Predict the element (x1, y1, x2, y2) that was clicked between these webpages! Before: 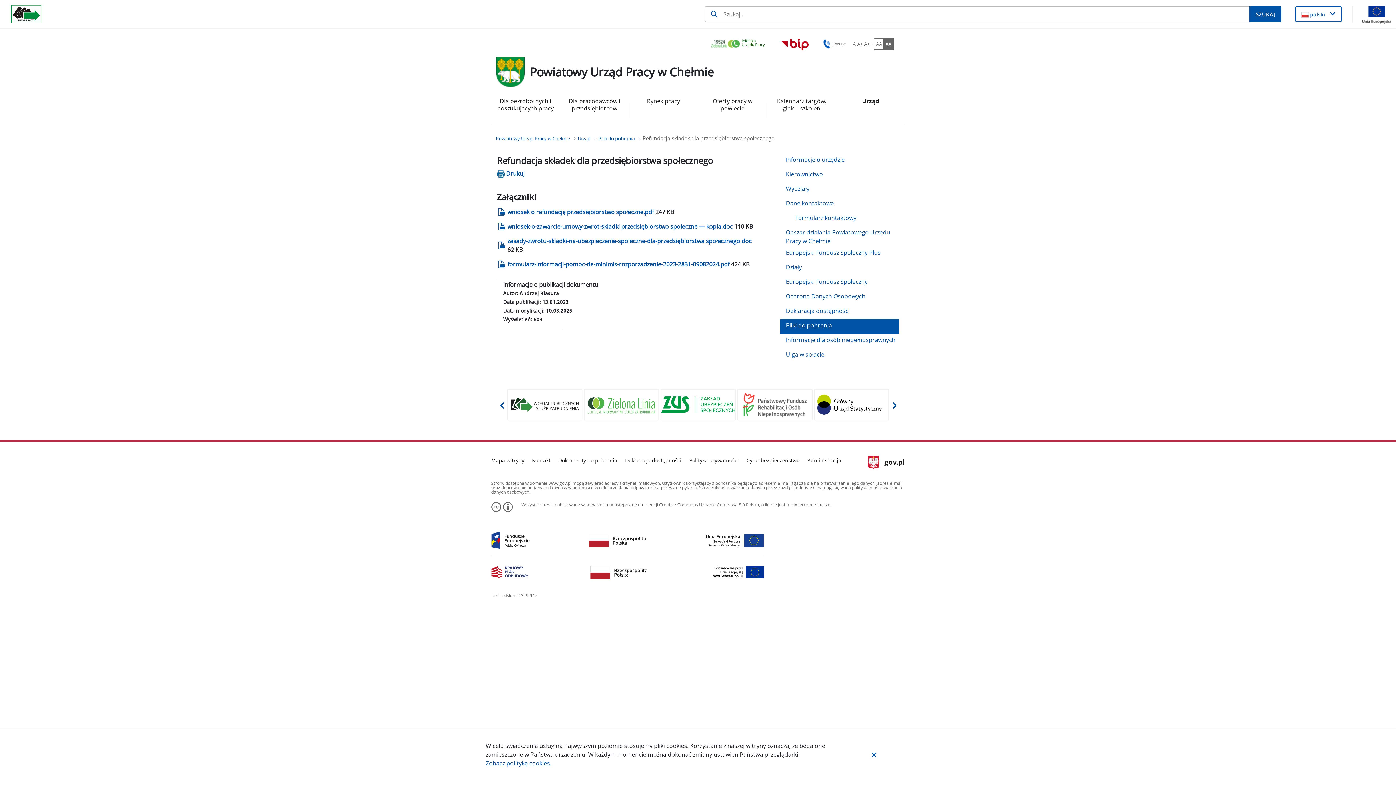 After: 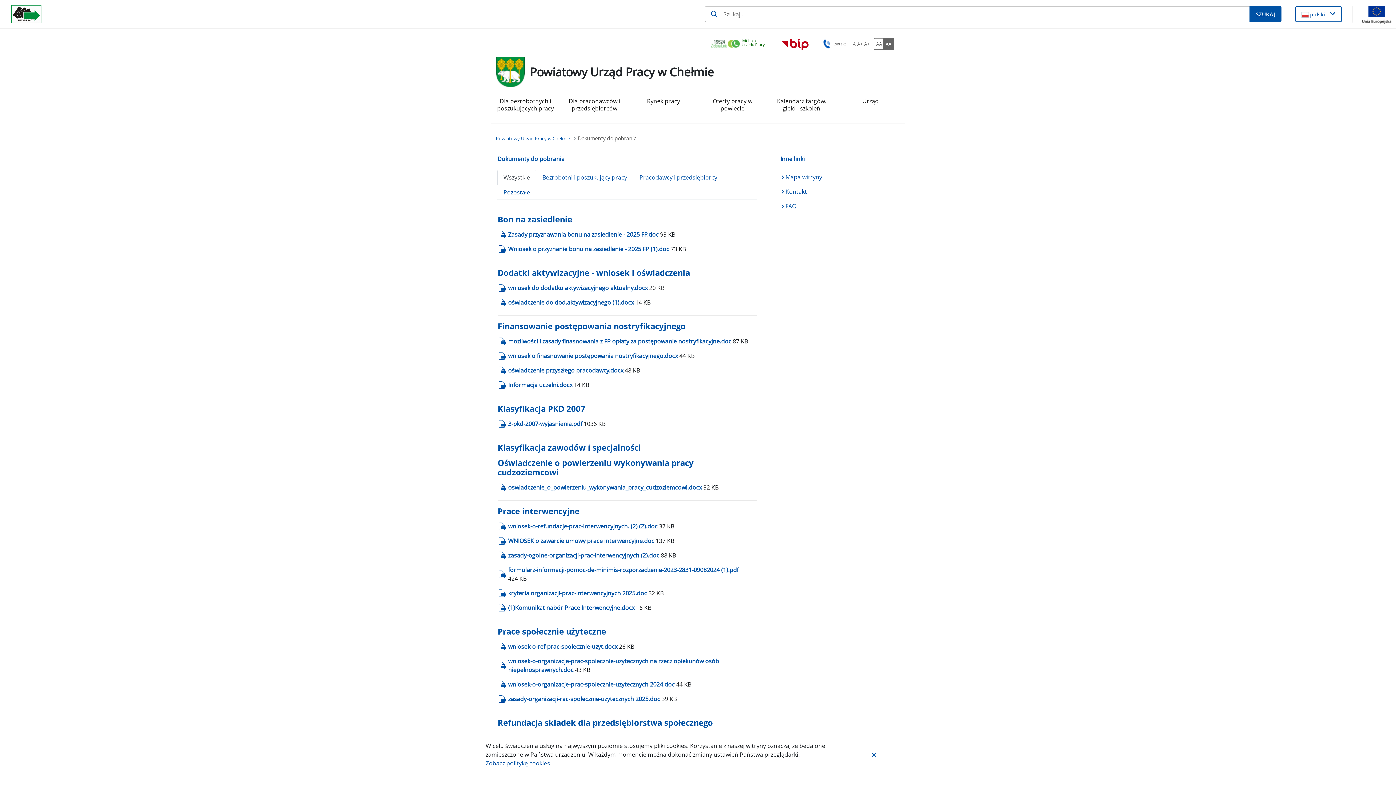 Action: bbox: (558, 456, 617, 464) label: Dokumenty do pobrania